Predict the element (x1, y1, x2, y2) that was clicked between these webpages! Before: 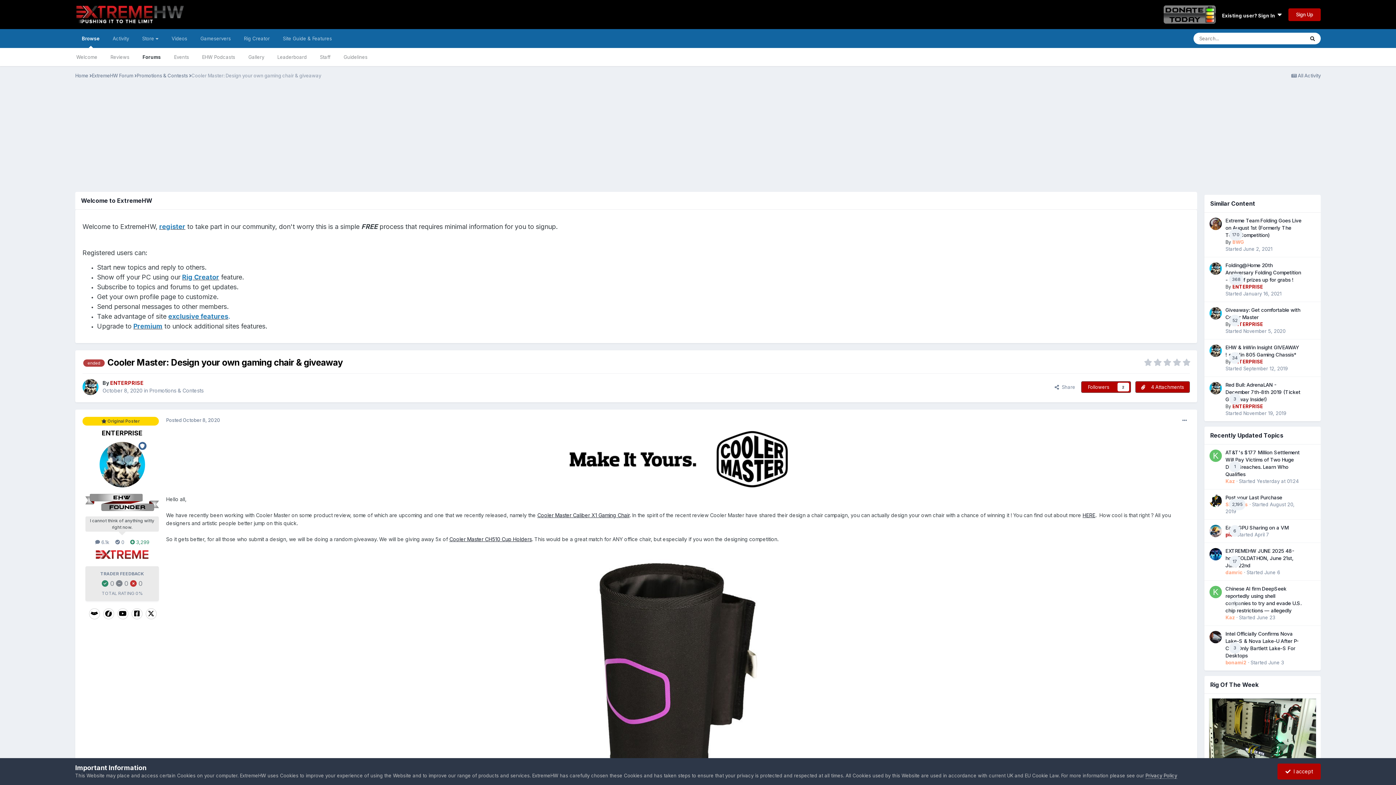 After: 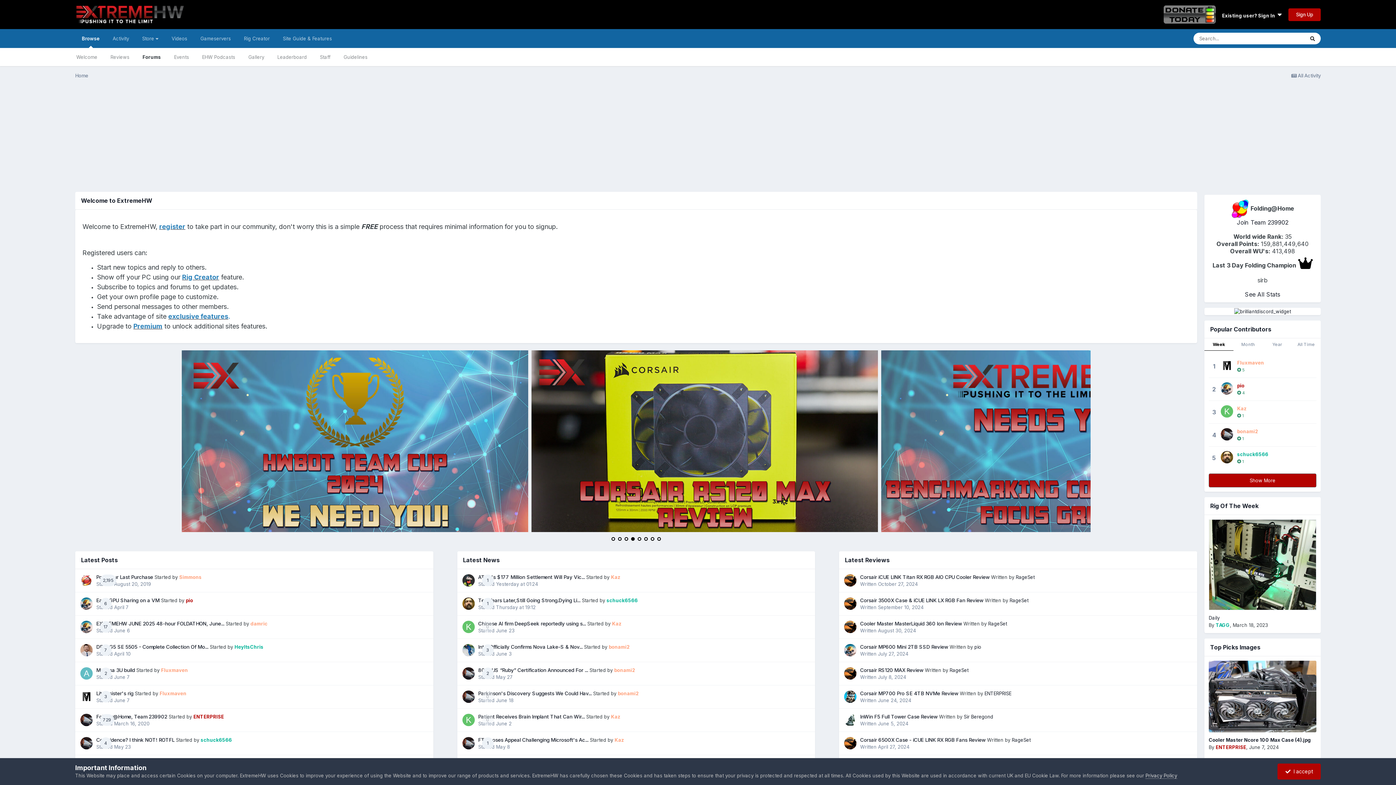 Action: label: Forums bbox: (136, 48, 167, 66)